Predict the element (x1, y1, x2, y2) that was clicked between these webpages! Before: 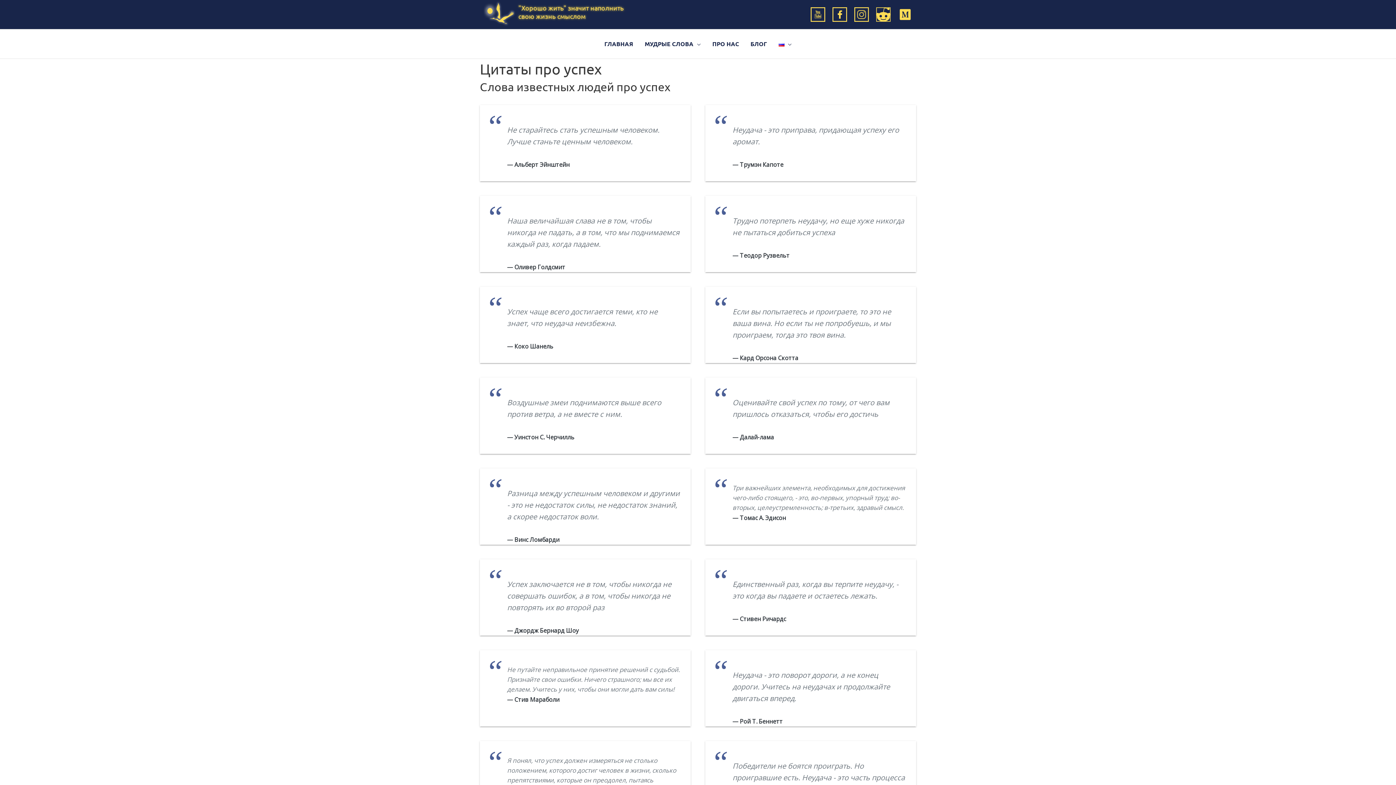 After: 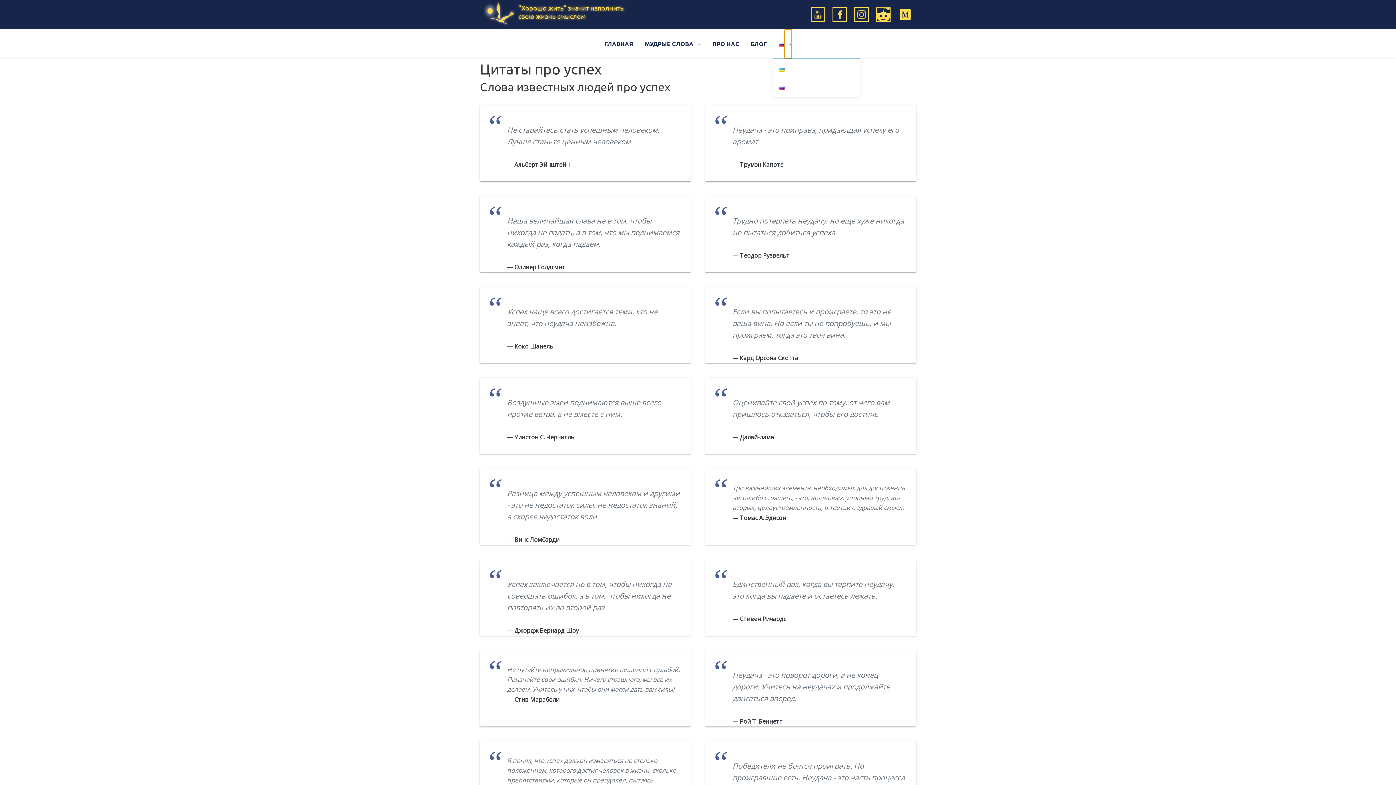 Action: bbox: (772, 29, 797, 58)